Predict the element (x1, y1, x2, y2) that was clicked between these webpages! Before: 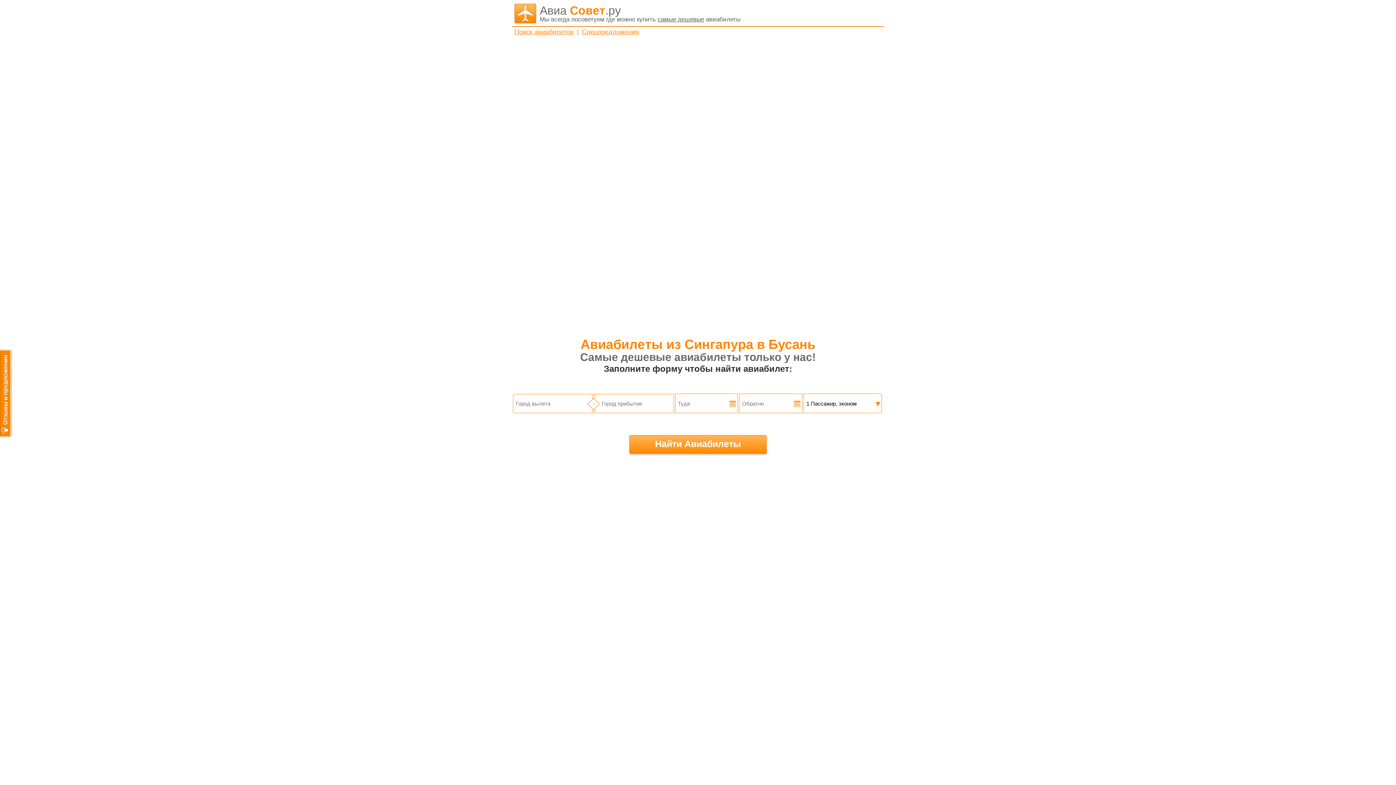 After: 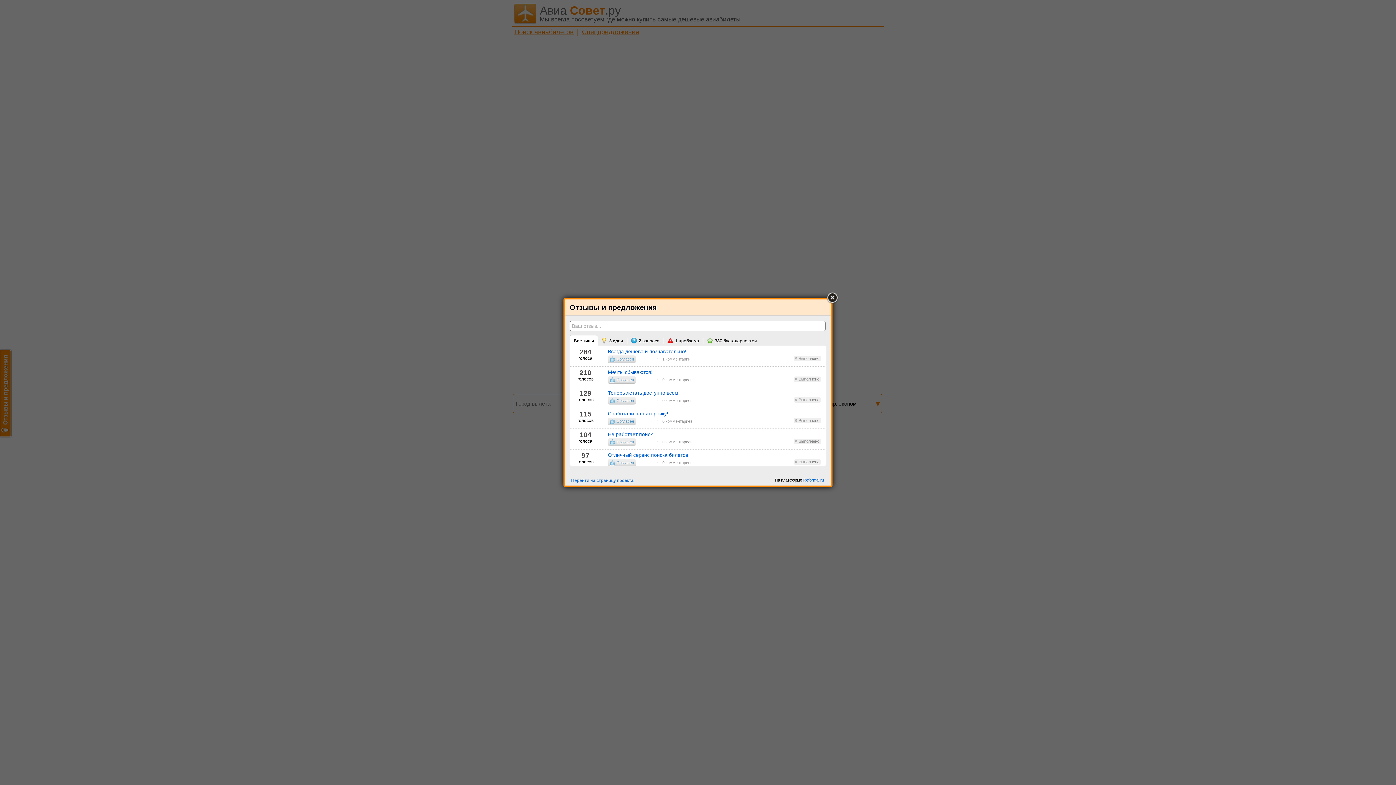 Action: bbox: (0, 349, 11, 437)